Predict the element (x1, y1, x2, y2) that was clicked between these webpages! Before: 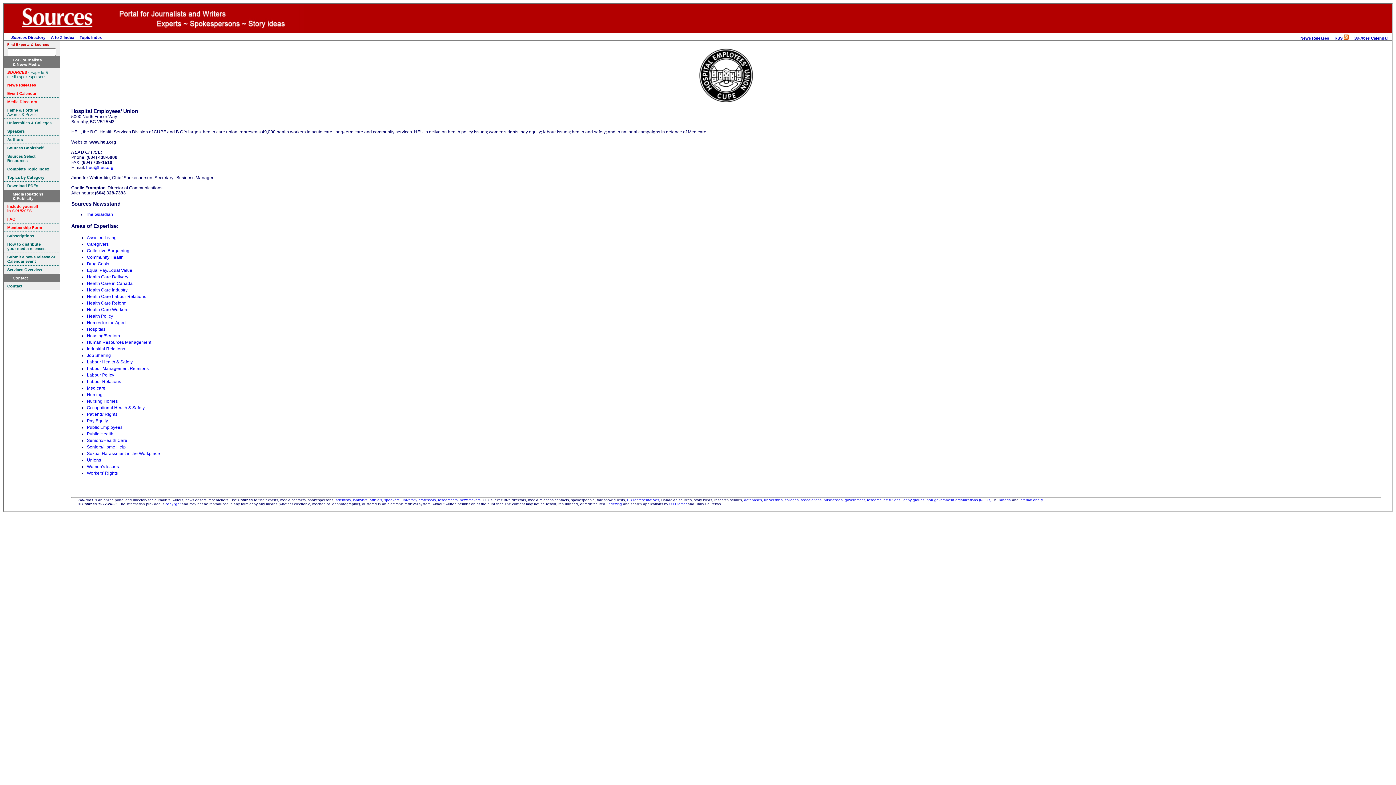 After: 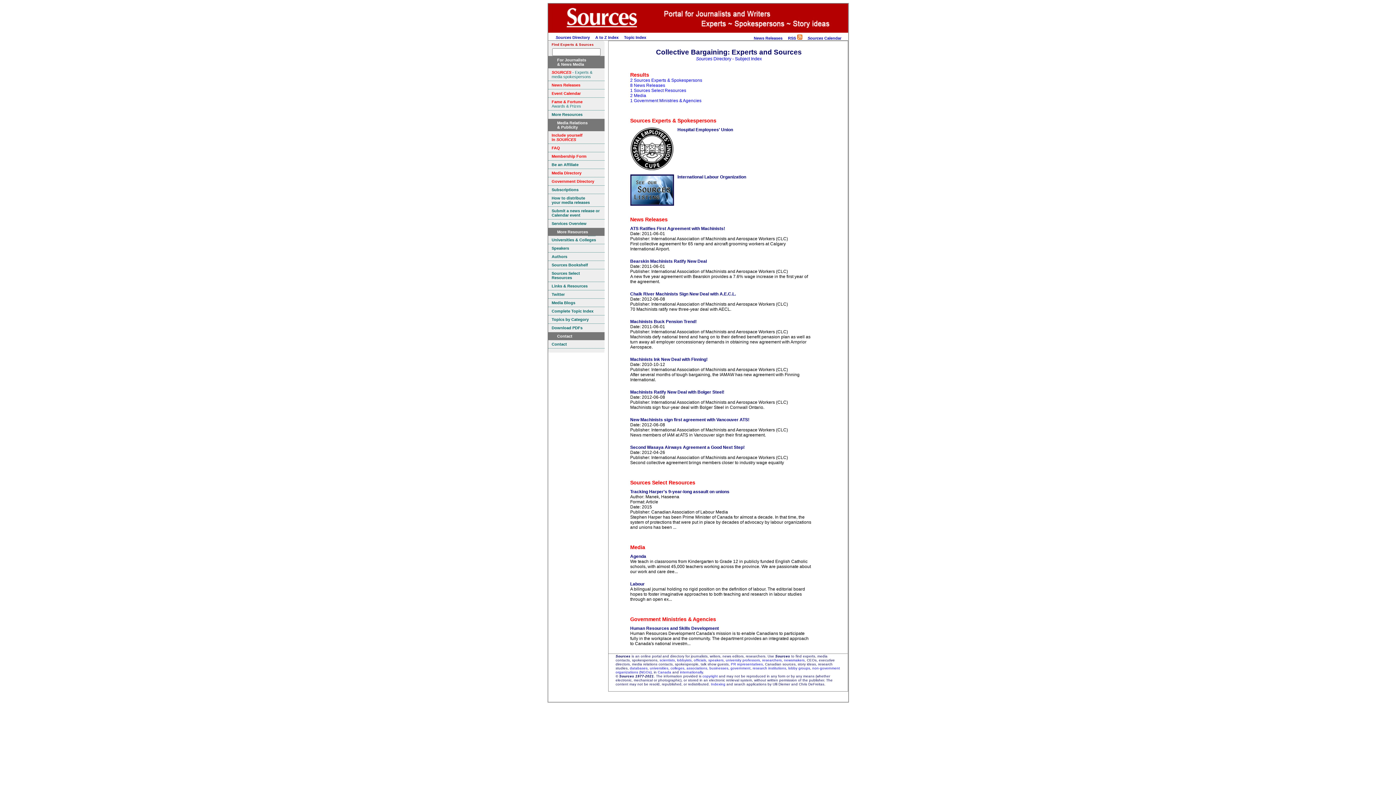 Action: label: Collective Bargaining bbox: (86, 248, 129, 253)